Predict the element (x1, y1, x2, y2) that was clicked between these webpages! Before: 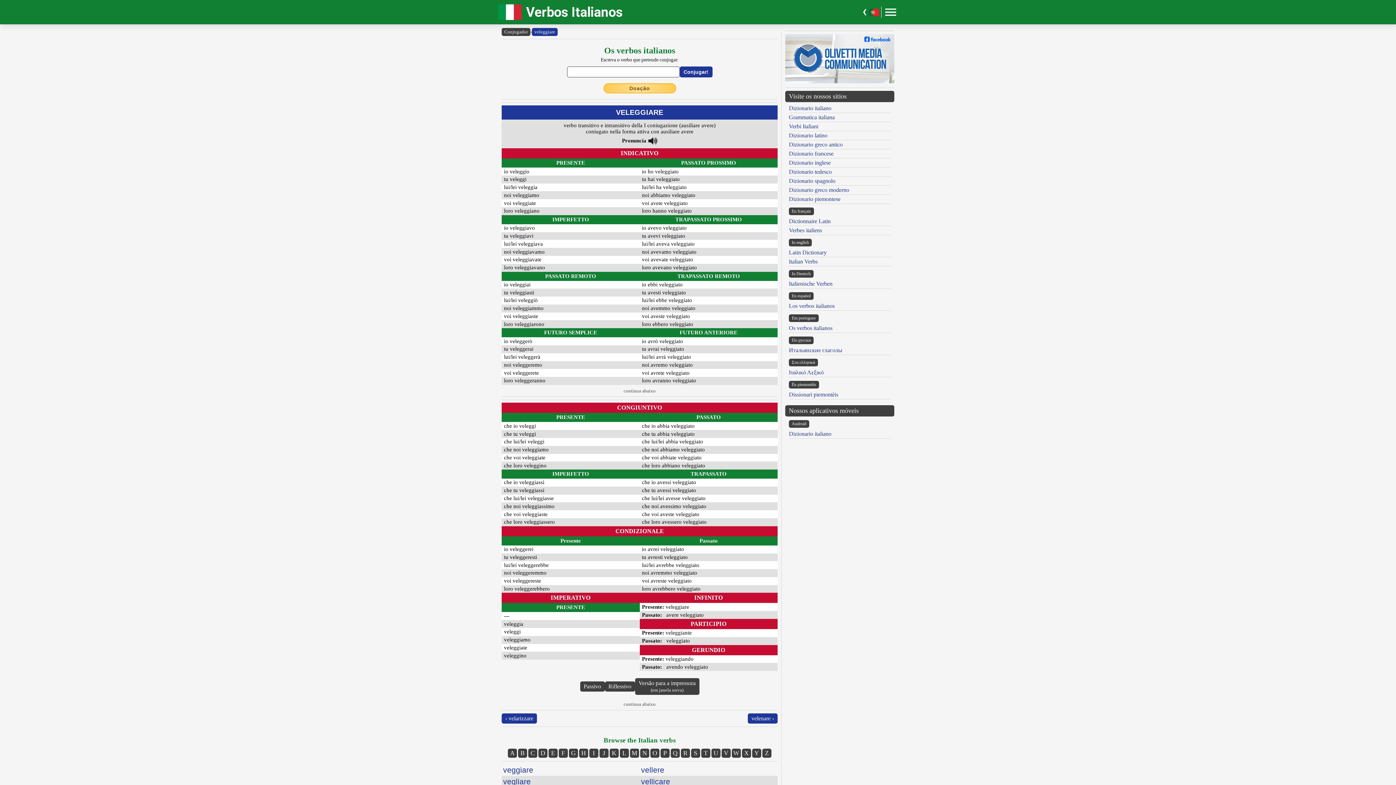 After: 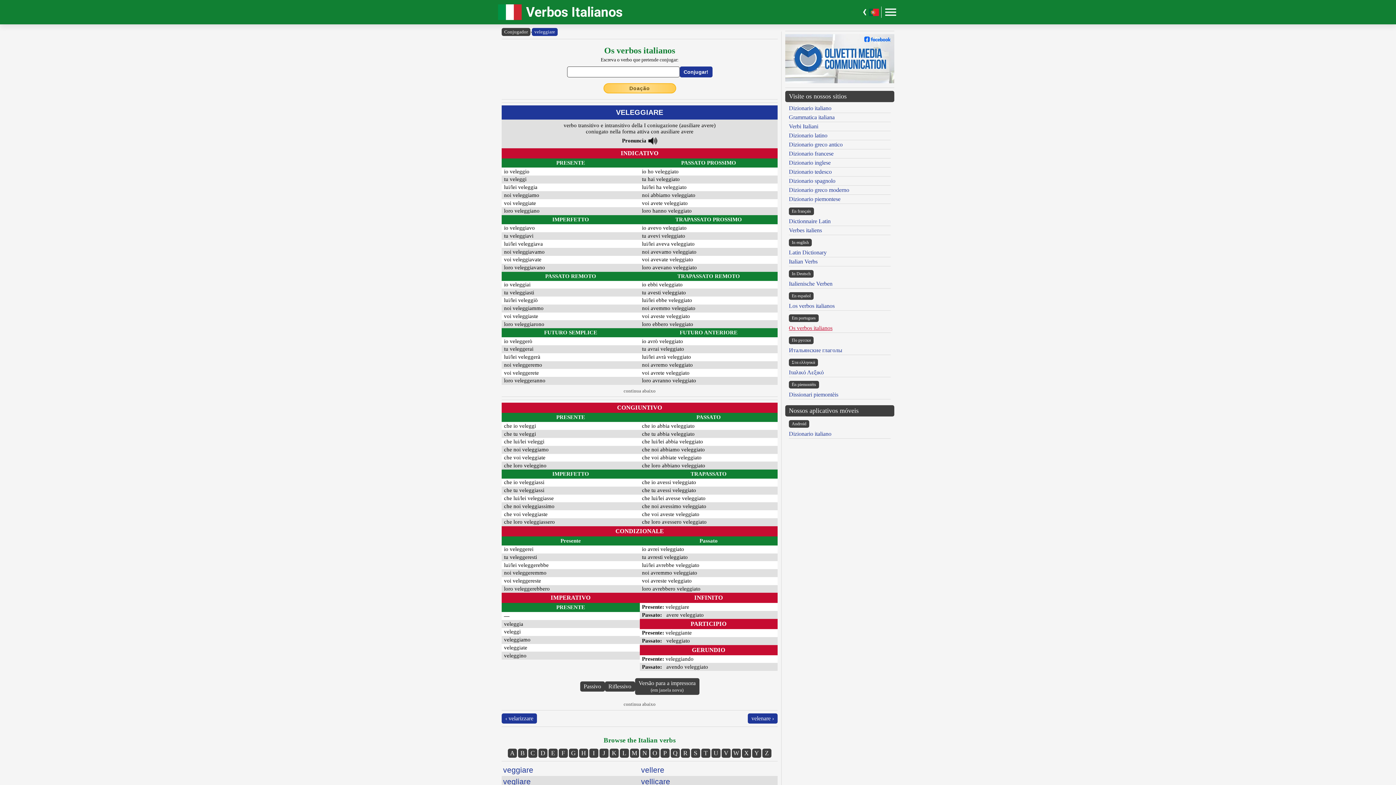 Action: bbox: (789, 325, 832, 331) label: Os verbos italianos